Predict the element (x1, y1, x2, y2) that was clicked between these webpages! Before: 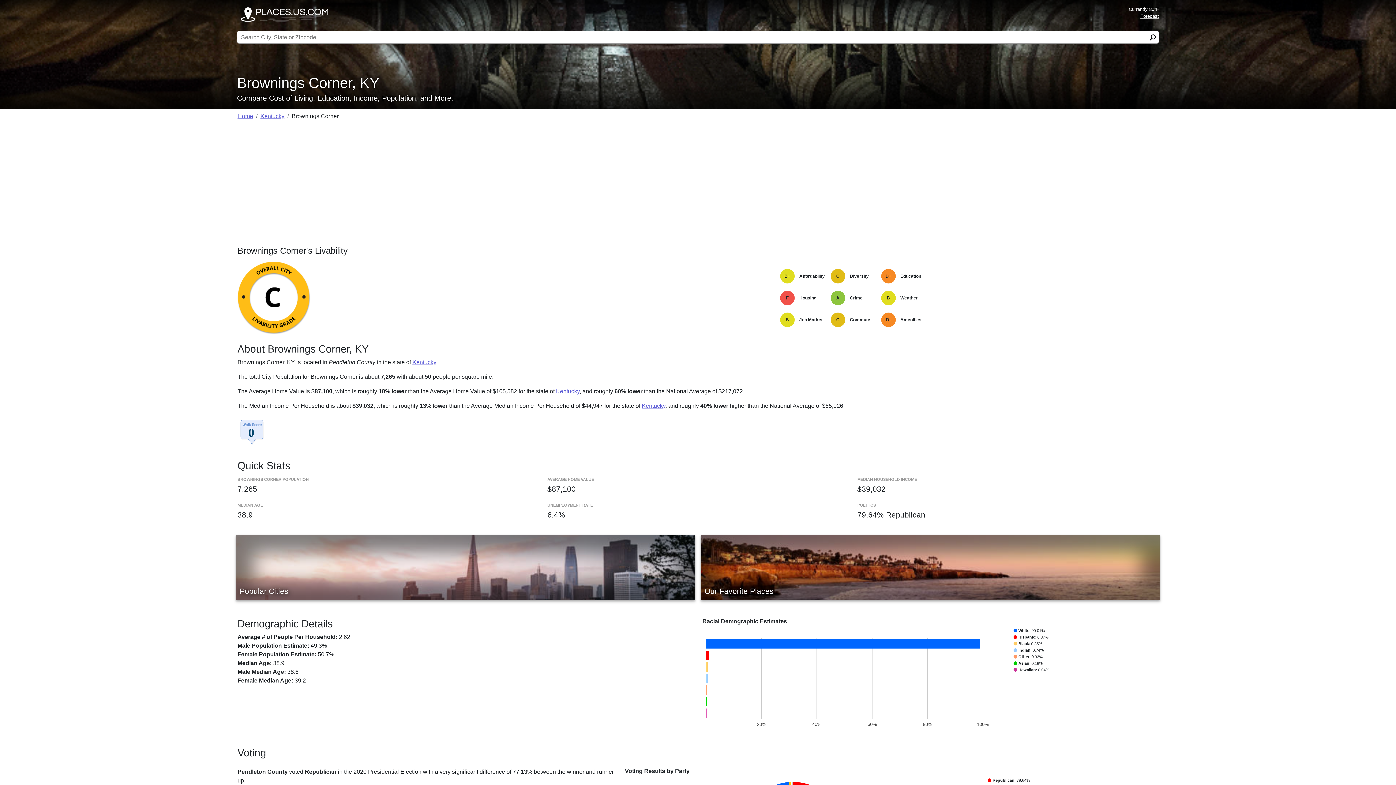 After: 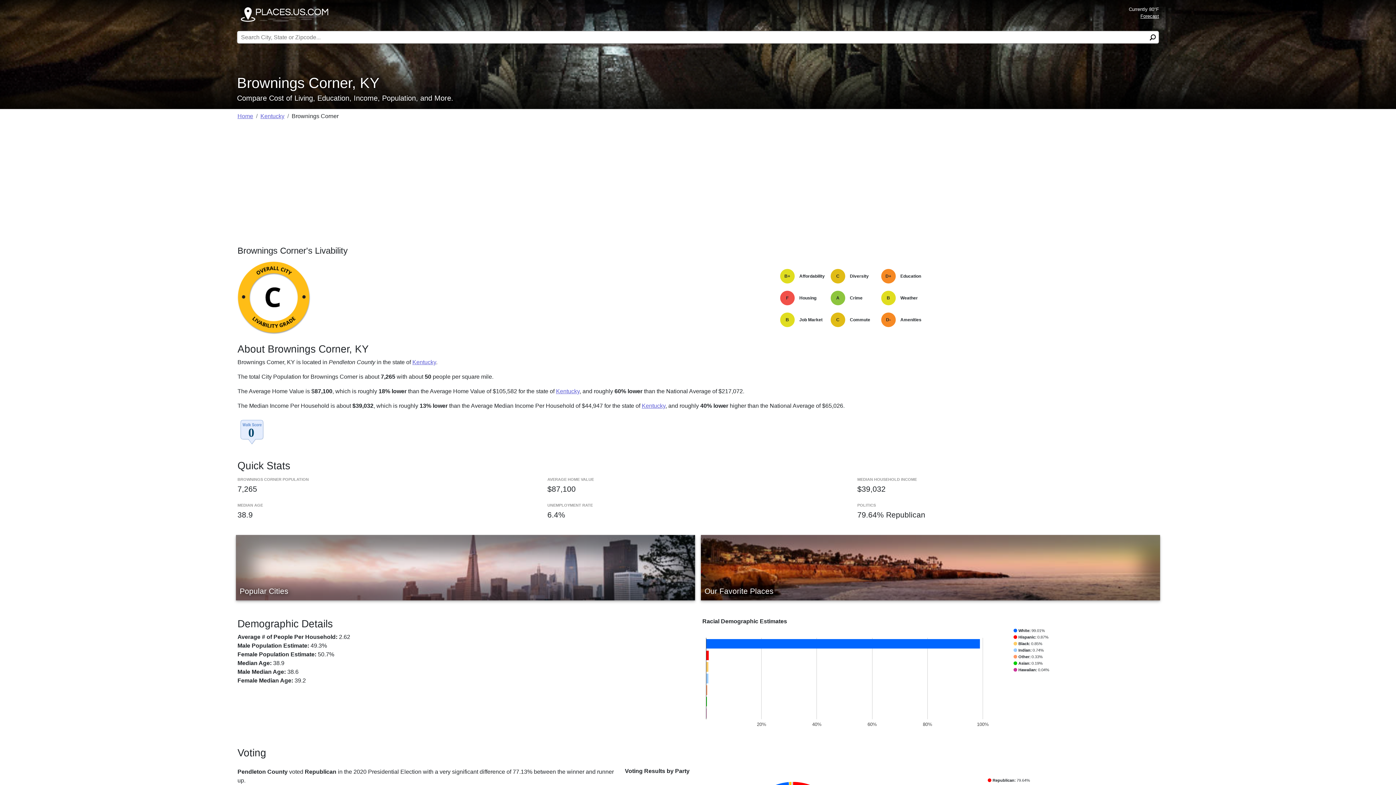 Action: bbox: (237, 427, 266, 433)